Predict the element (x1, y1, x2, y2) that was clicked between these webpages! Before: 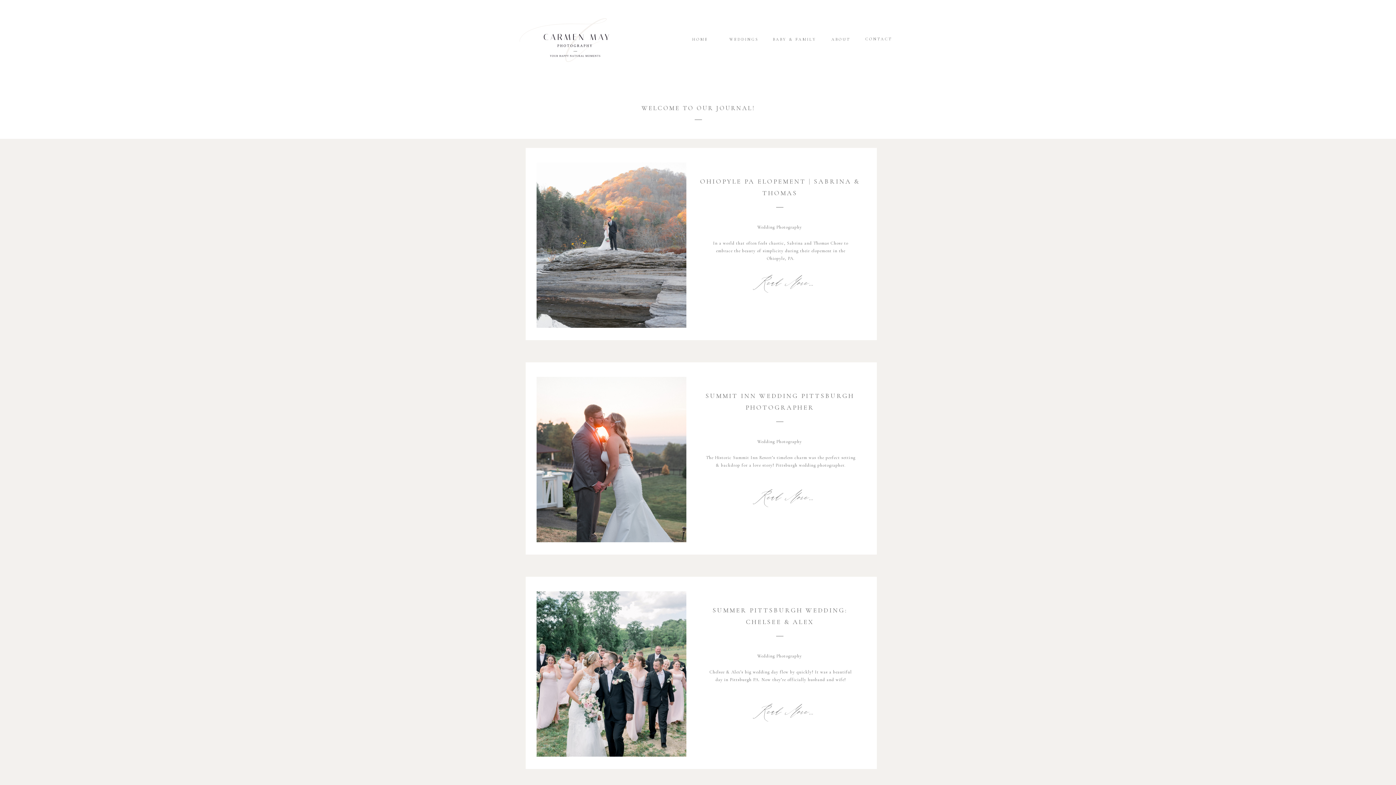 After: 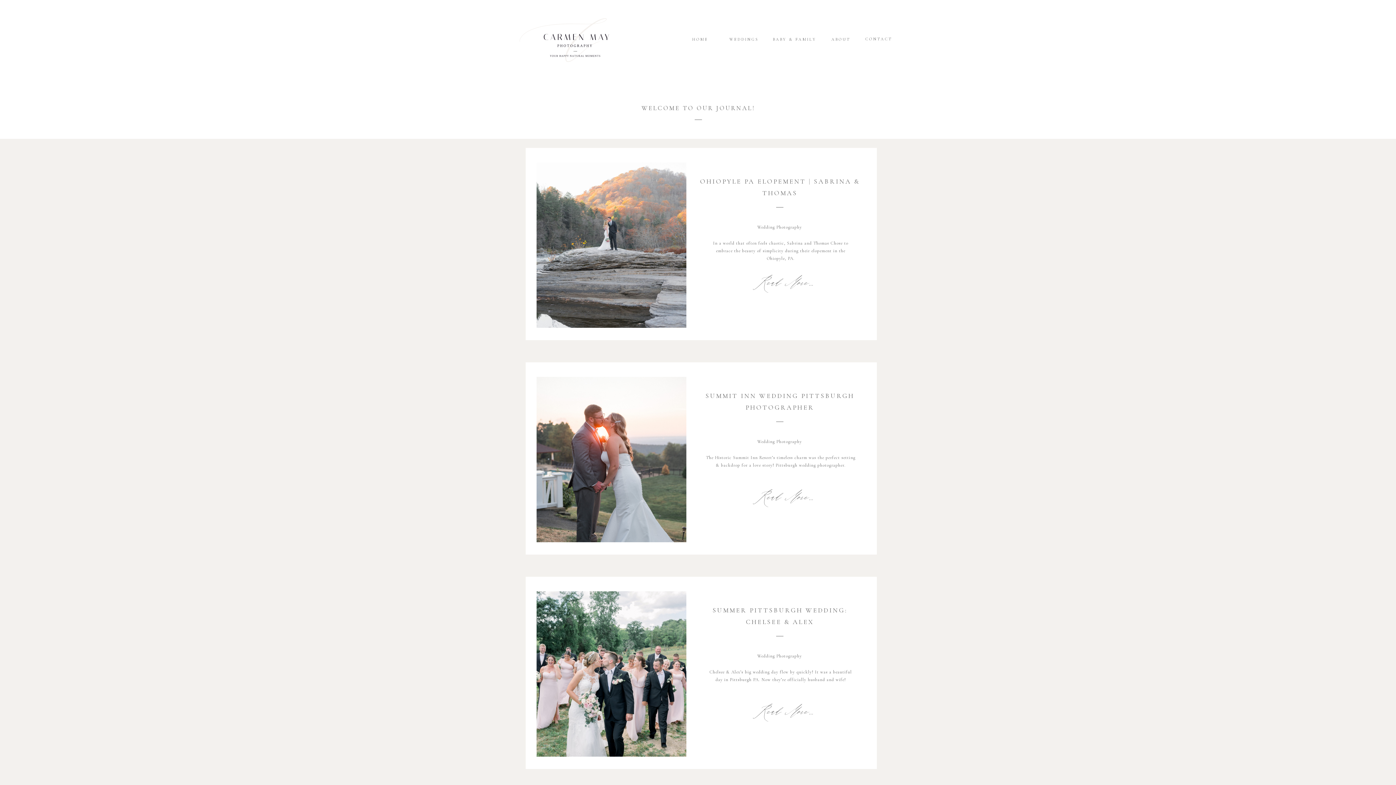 Action: bbox: (757, 653, 802, 658) label: Wedding Photography